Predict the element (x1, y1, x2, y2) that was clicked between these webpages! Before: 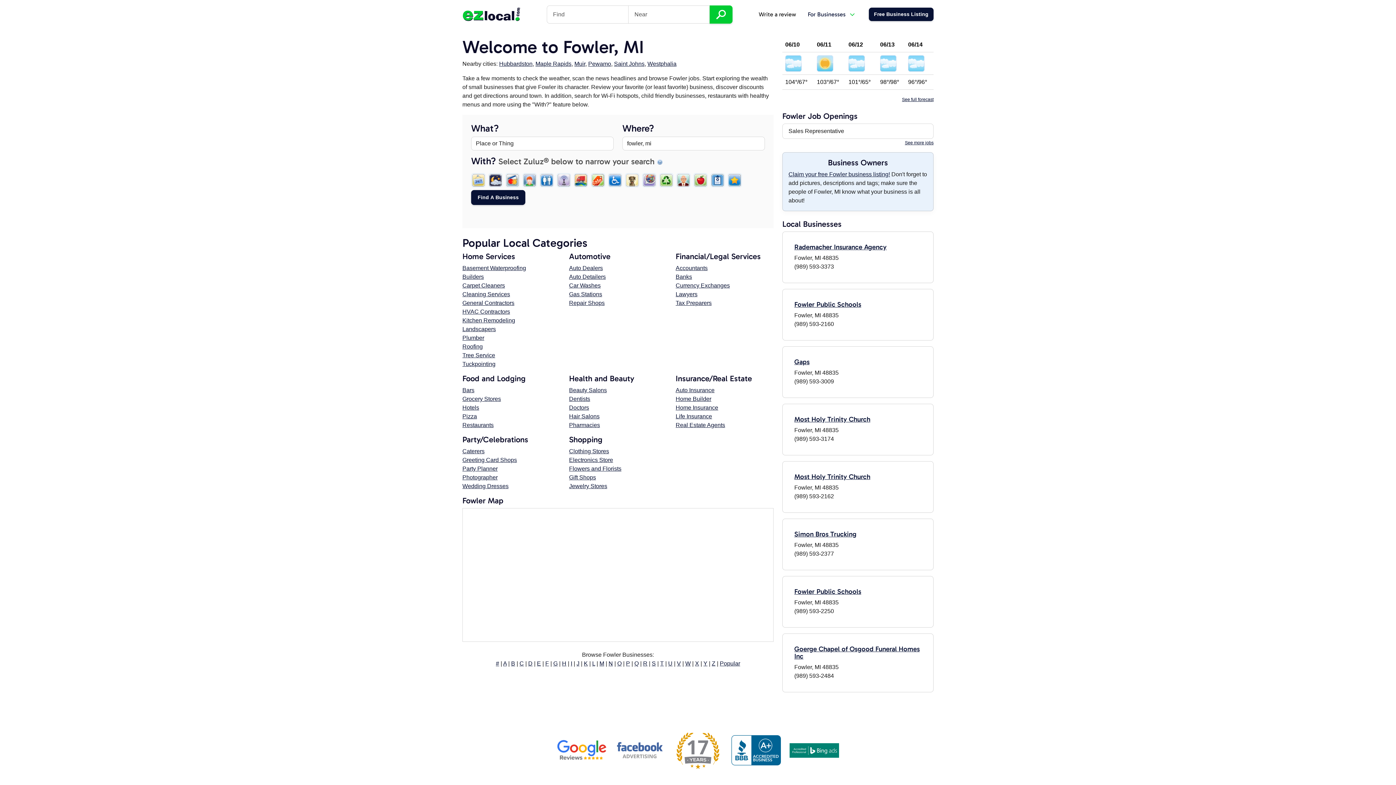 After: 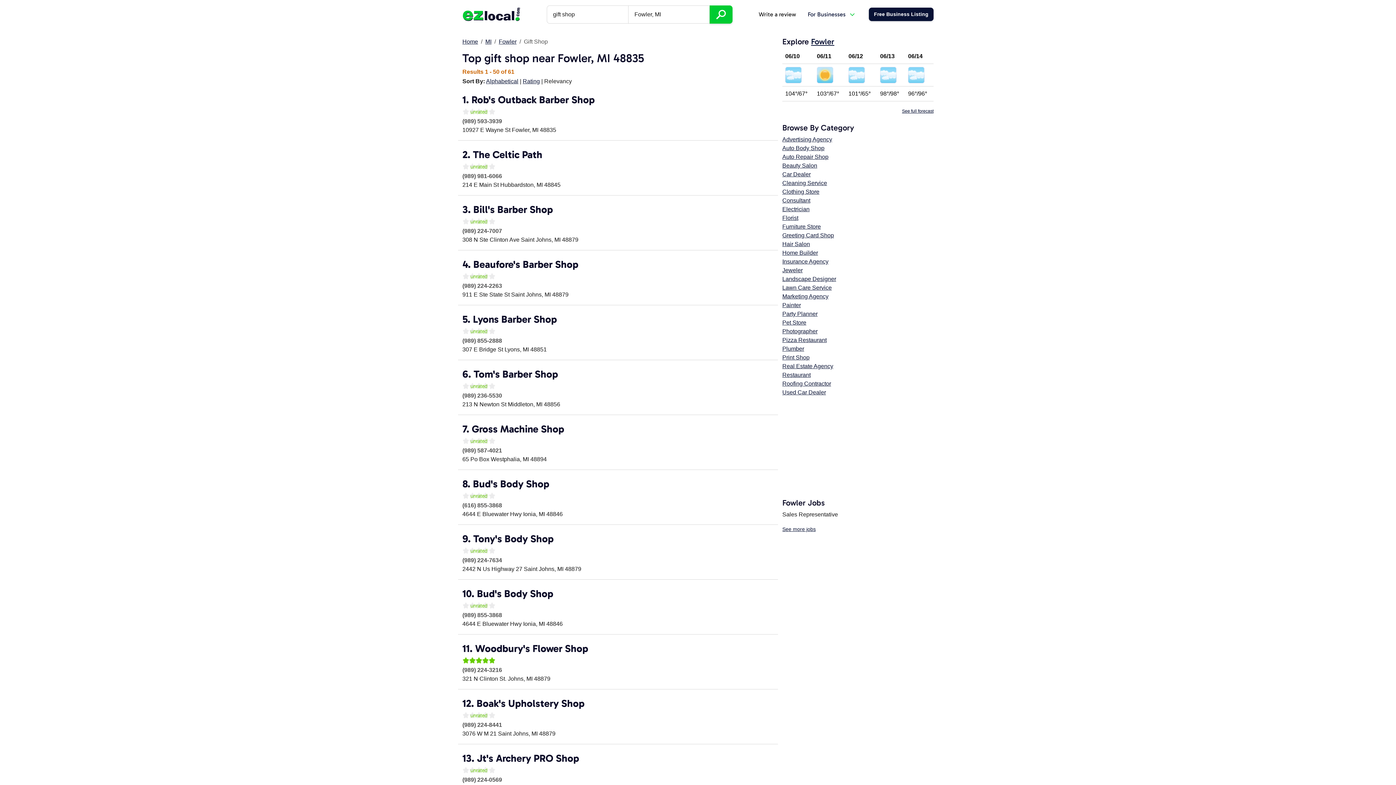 Action: bbox: (569, 474, 596, 480) label: Gift Shops